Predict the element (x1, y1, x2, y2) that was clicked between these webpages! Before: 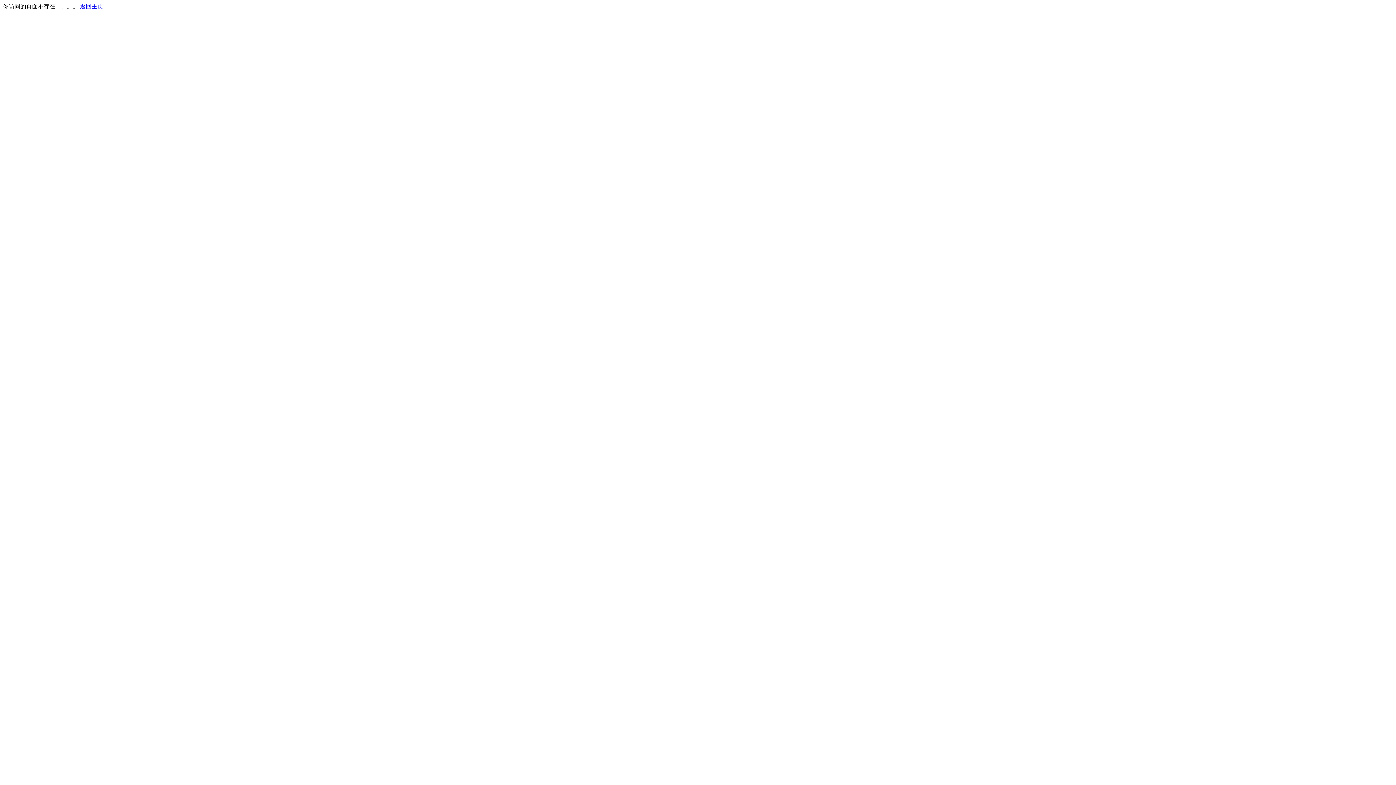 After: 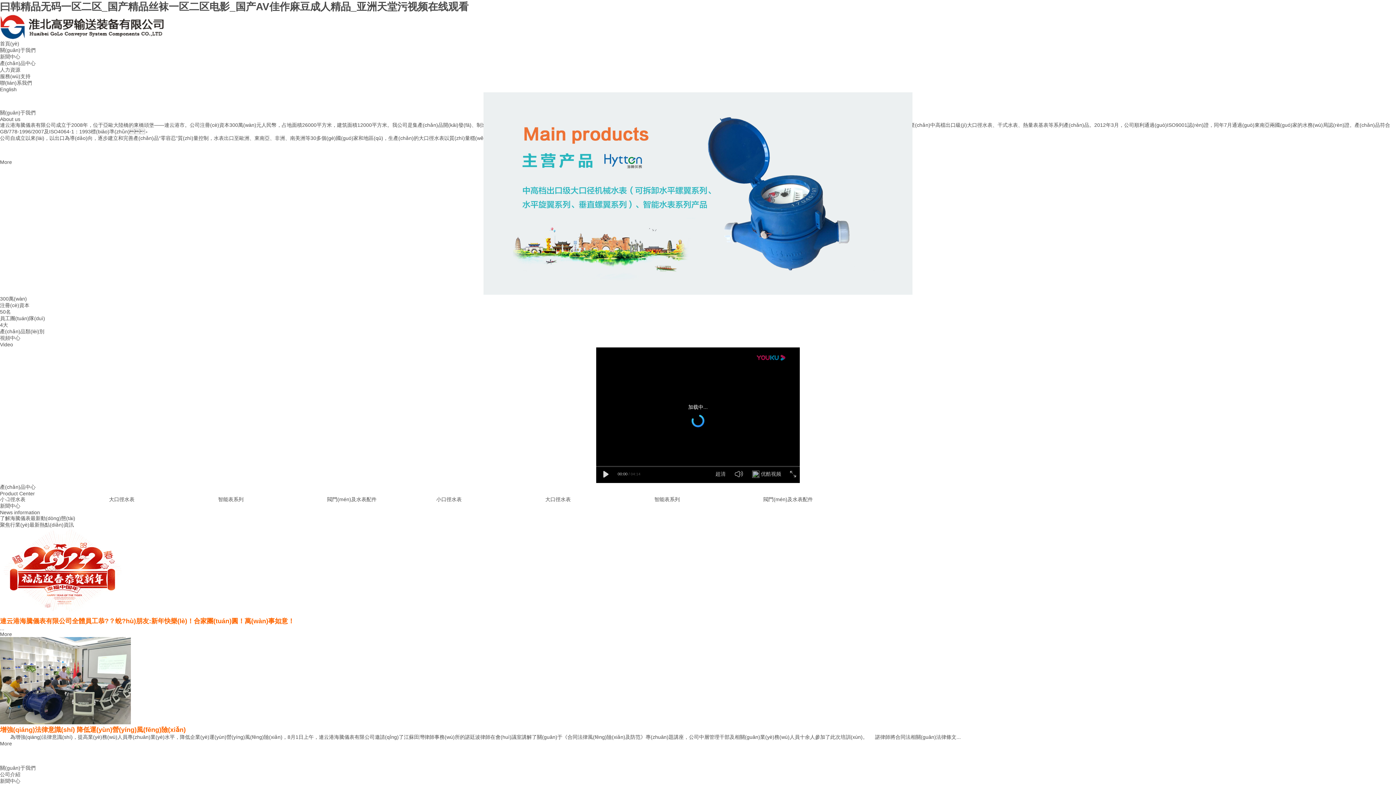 Action: label: 返回主页 bbox: (80, 3, 103, 9)